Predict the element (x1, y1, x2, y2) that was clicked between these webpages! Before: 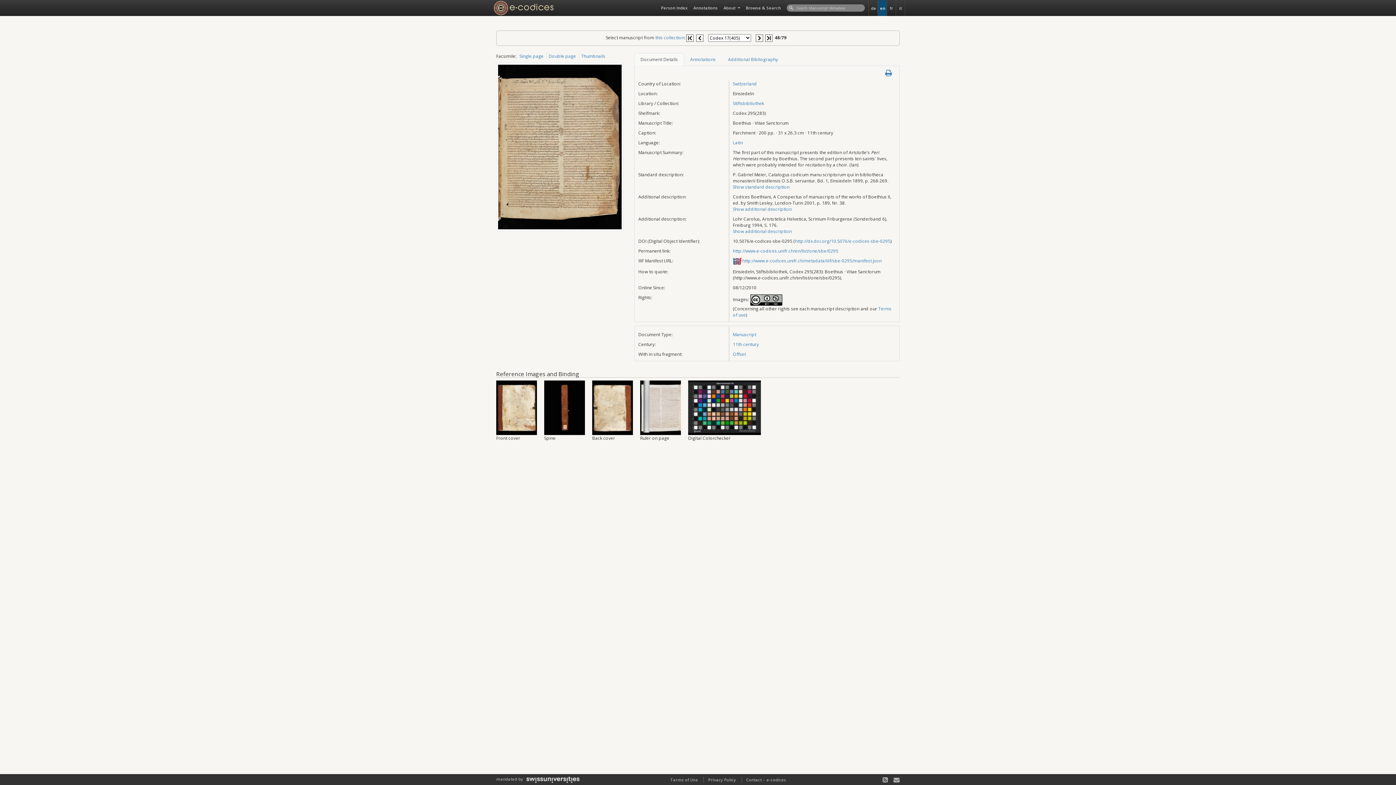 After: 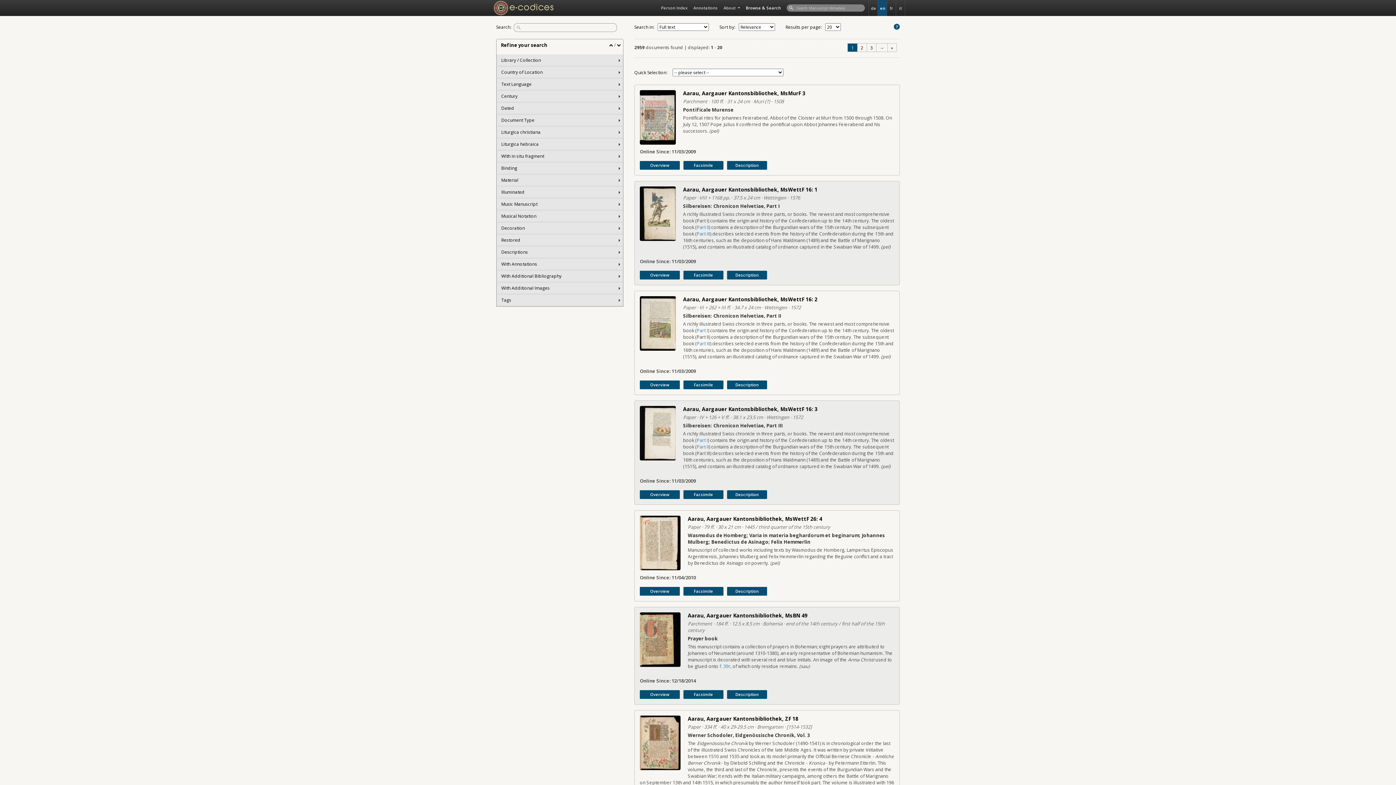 Action: label: Browse & Search bbox: (743, 0, 784, 15)